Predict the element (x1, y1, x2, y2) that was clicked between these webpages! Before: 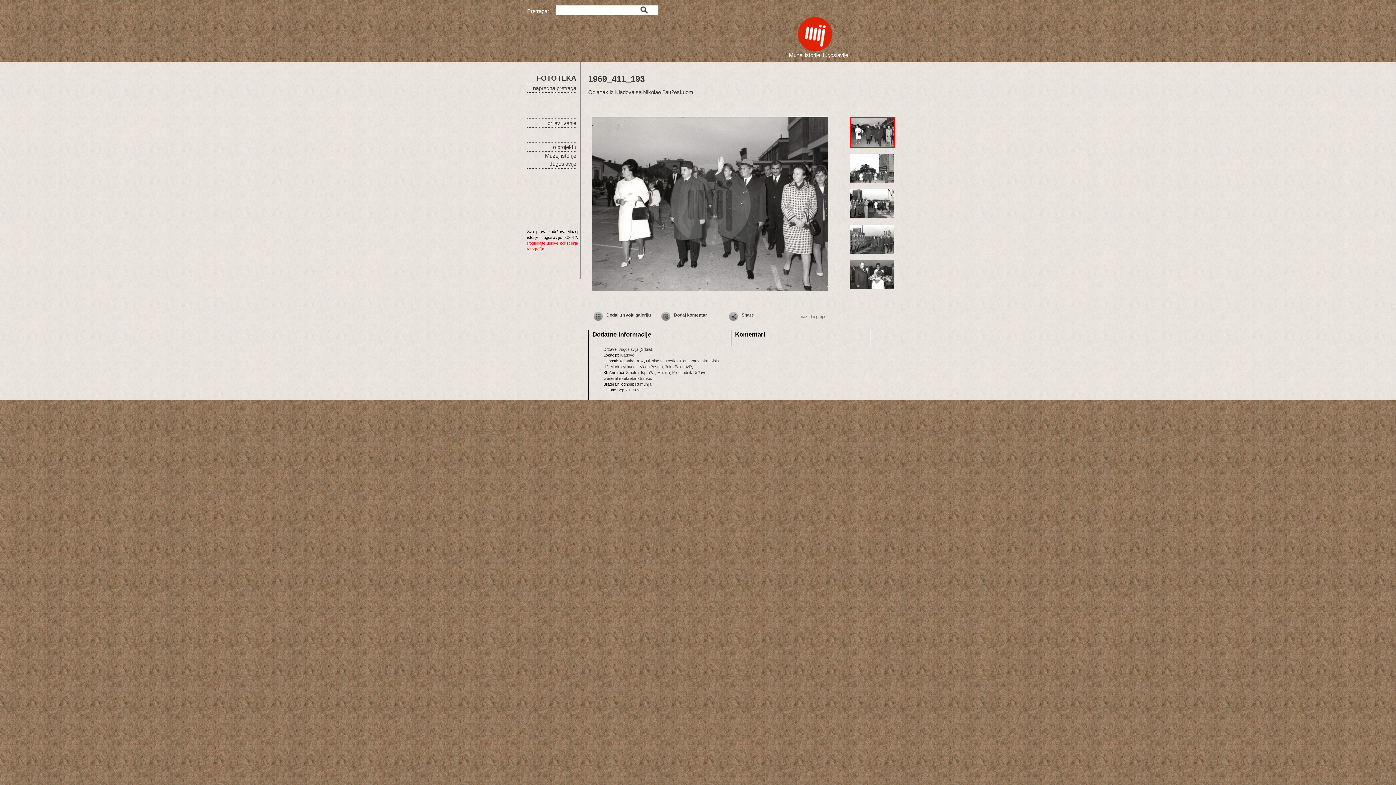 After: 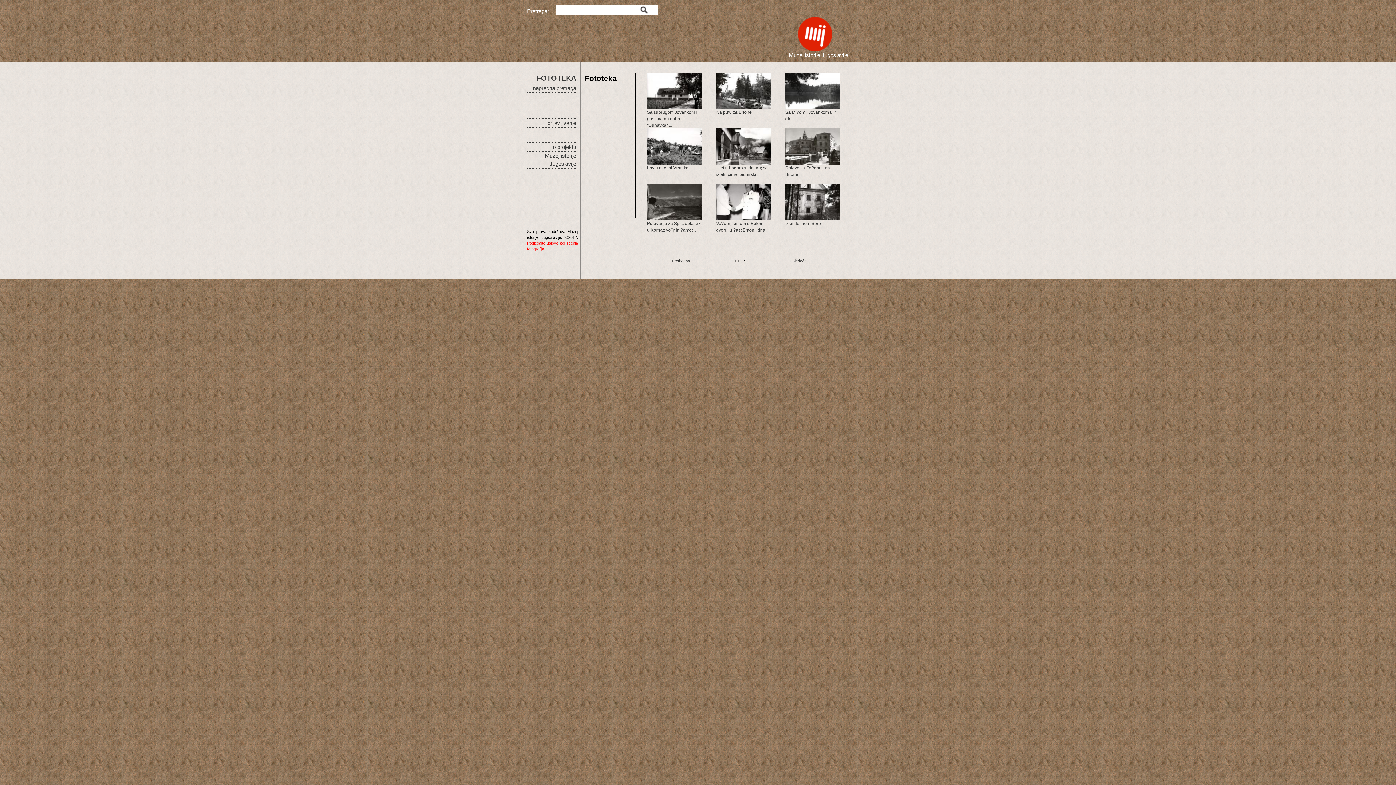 Action: bbox: (619, 358, 644, 363) label: Jovanka Broz